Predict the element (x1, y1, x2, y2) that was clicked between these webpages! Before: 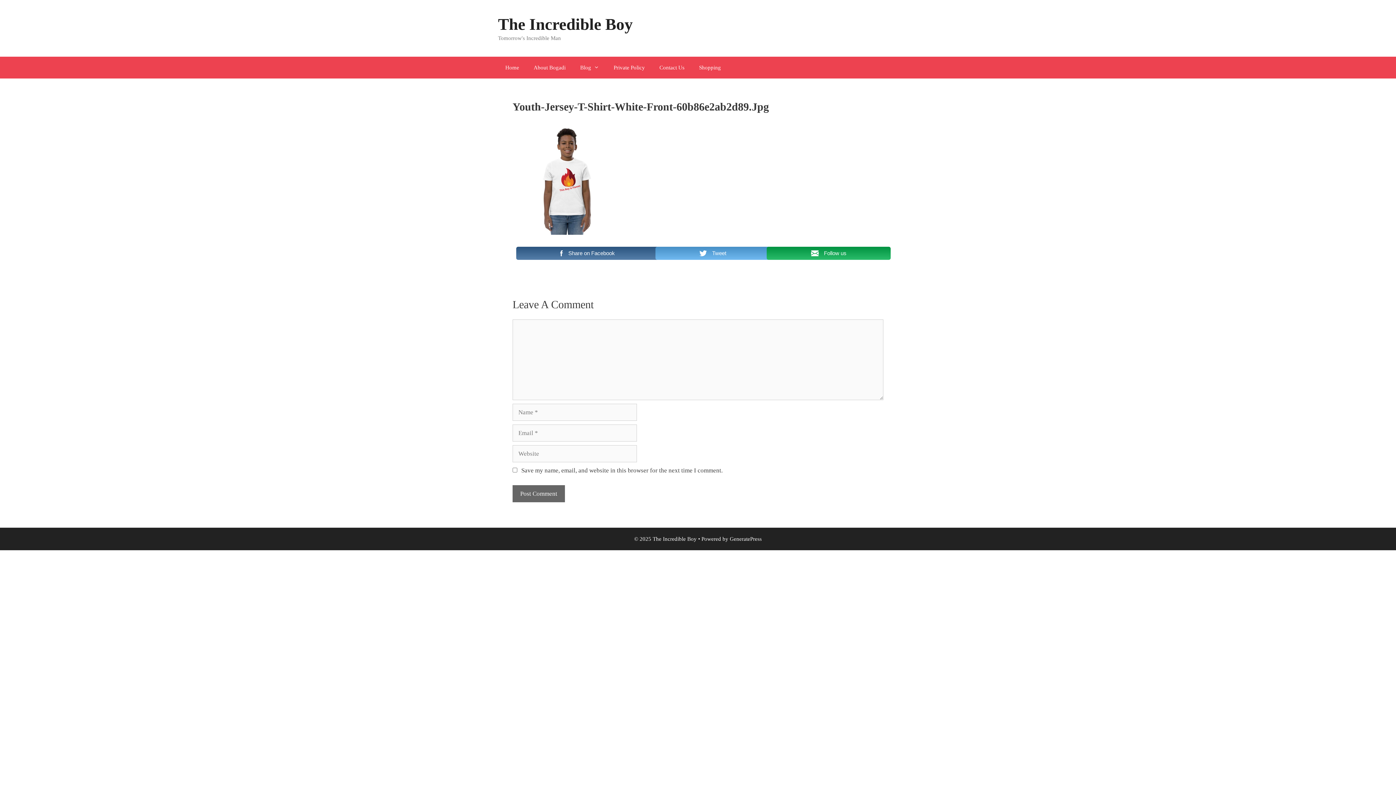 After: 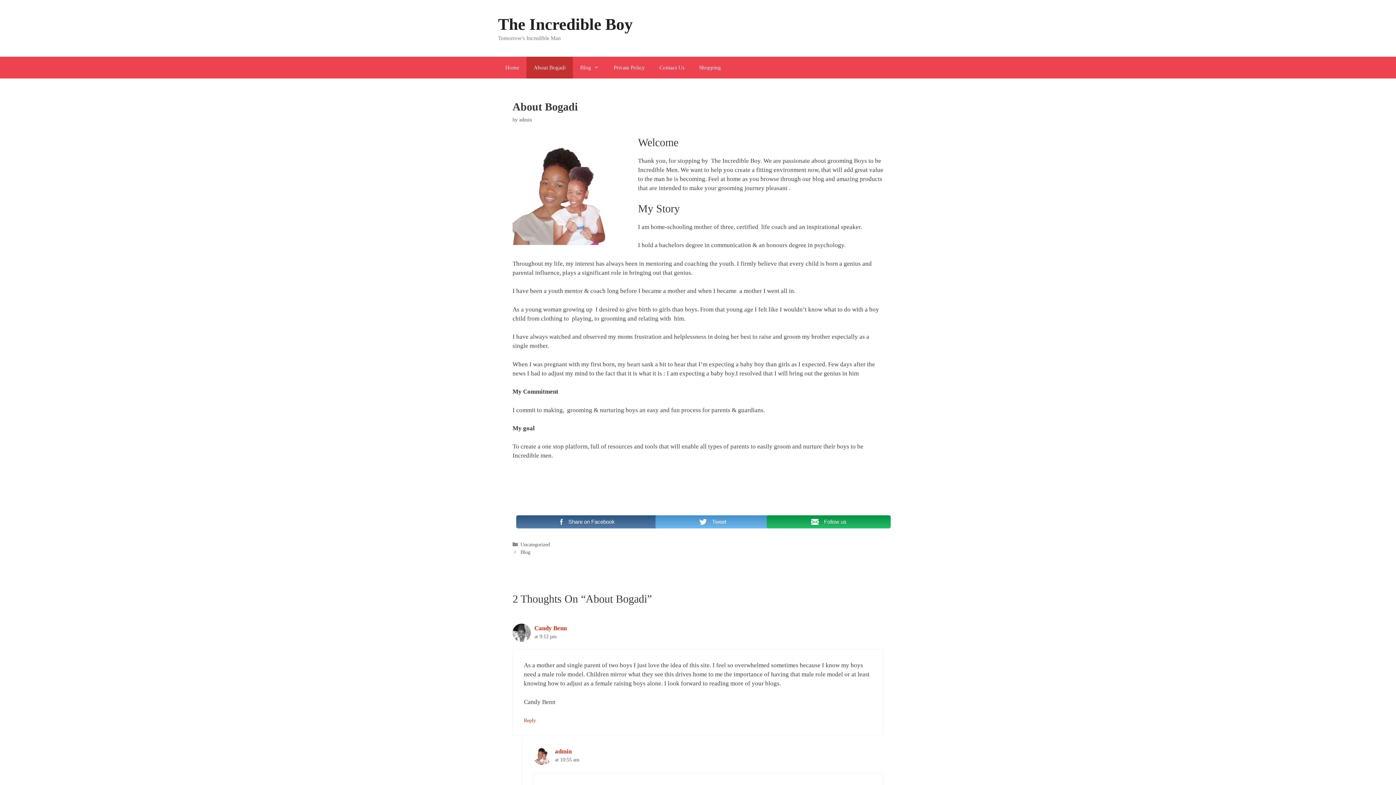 Action: bbox: (526, 56, 573, 78) label: About Bogadi